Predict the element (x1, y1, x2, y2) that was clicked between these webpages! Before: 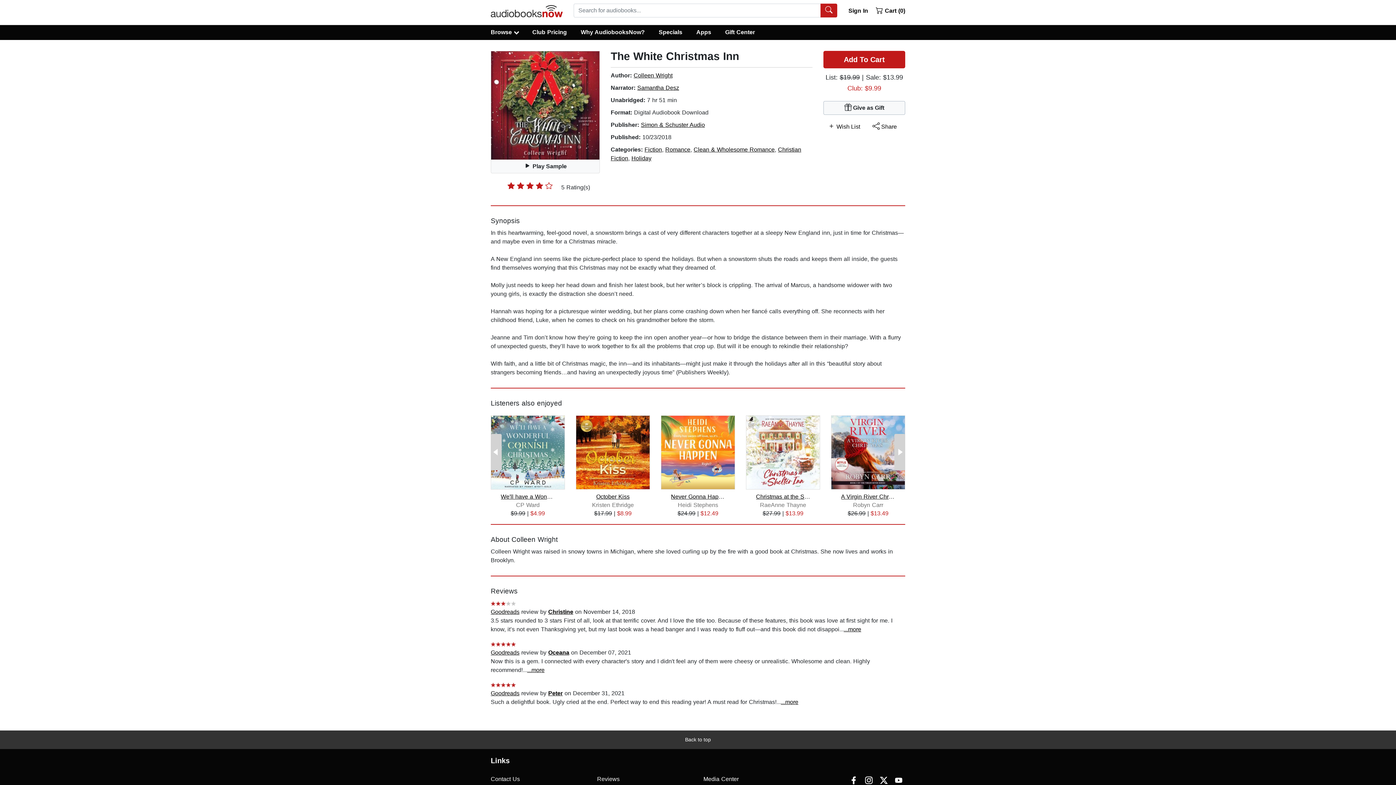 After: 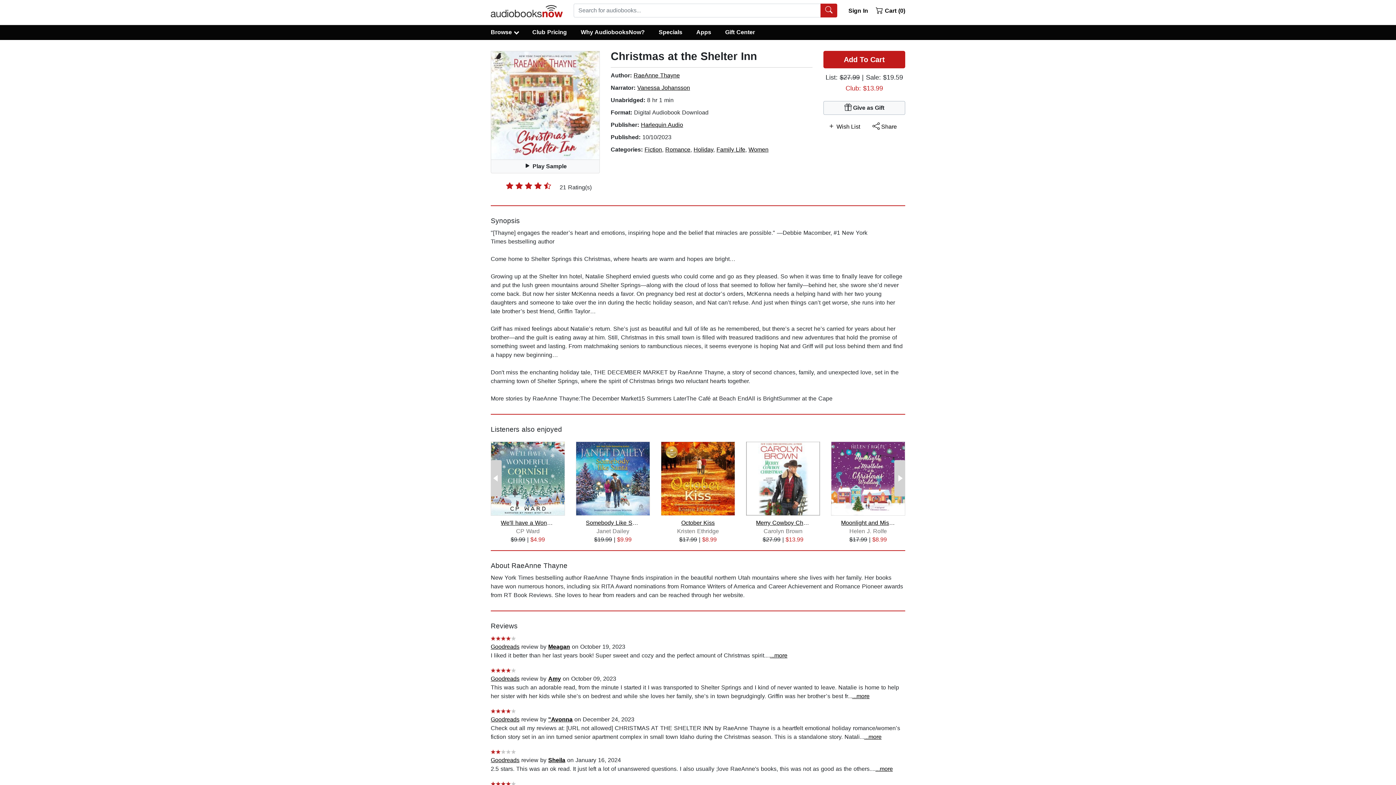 Action: label: Christmas at the Shelter Inn bbox: (756, 493, 810, 500)